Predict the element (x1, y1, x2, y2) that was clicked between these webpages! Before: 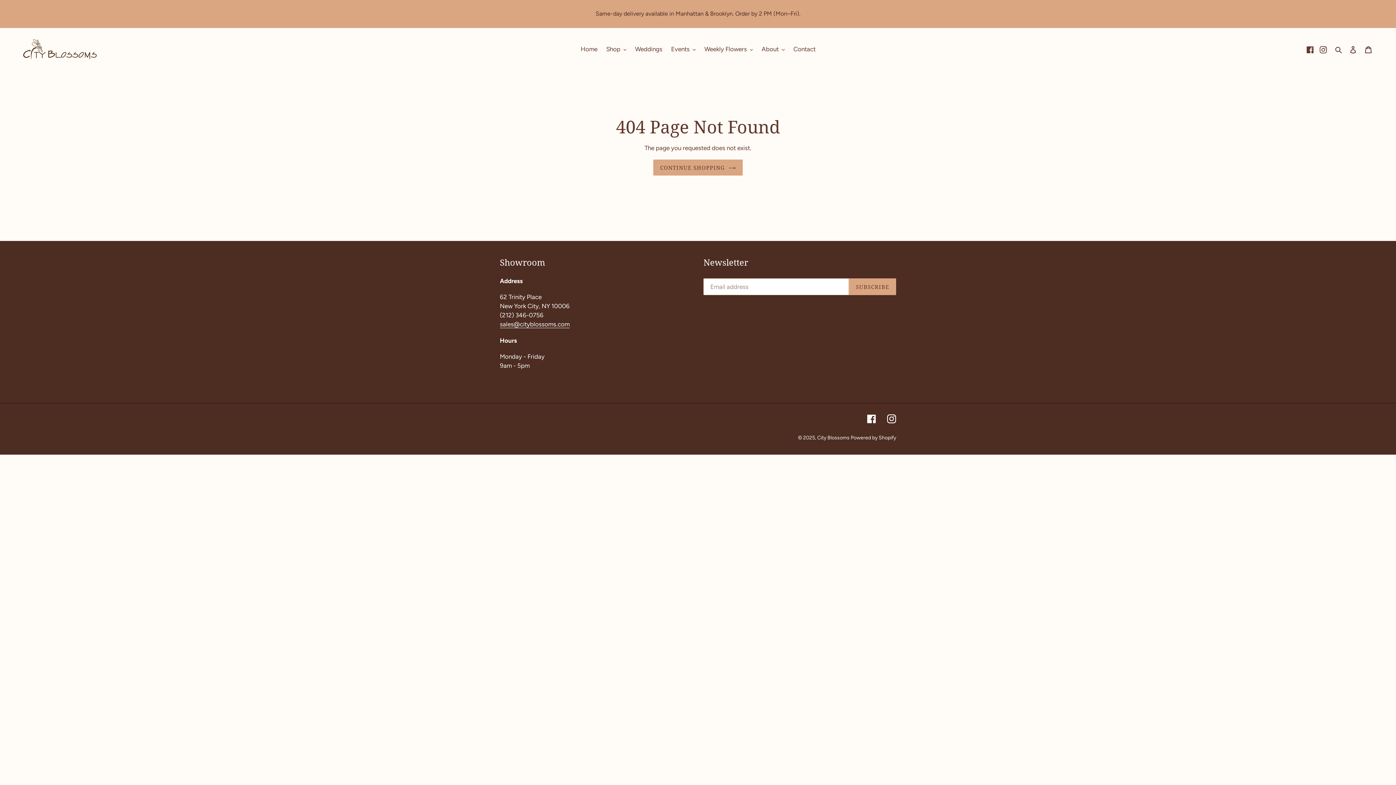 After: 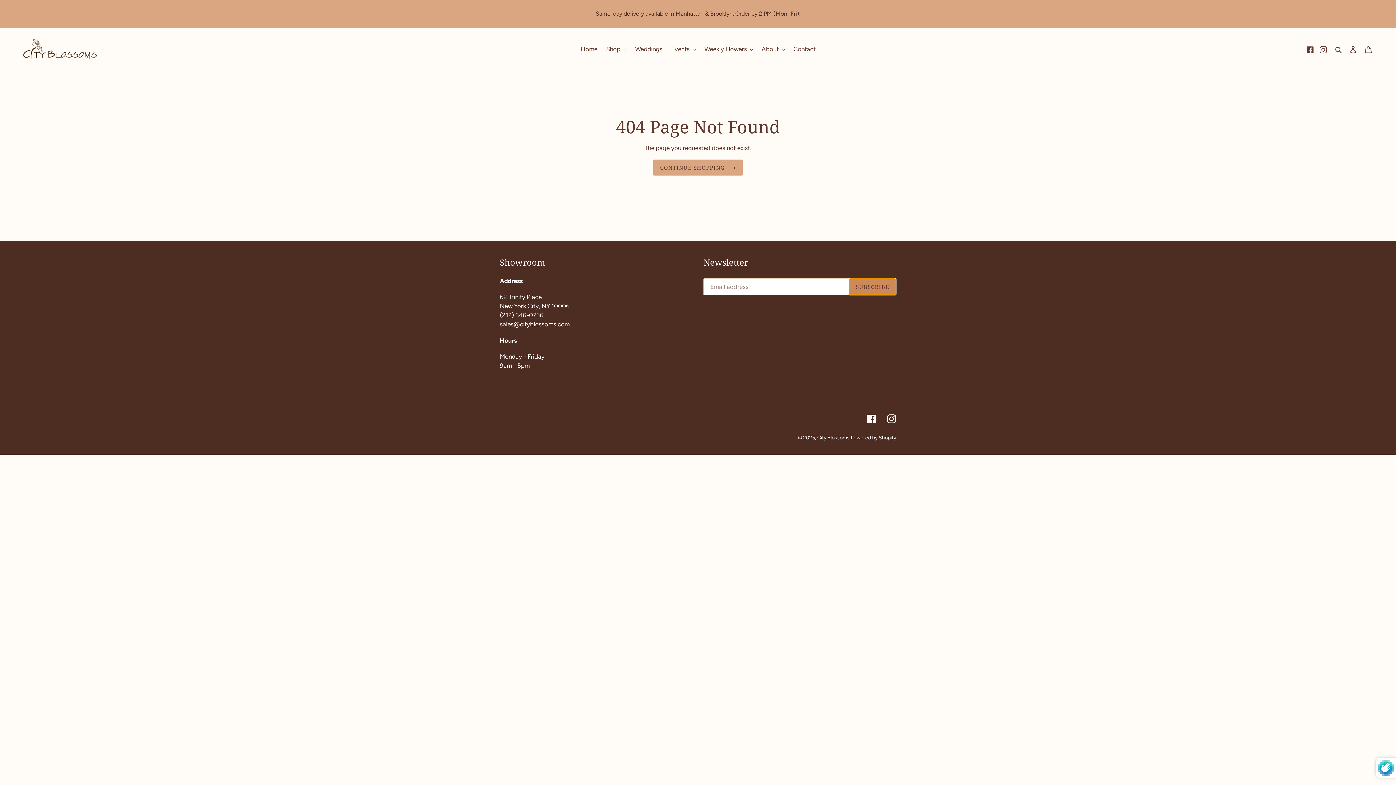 Action: bbox: (849, 278, 896, 295) label: SUBSCRIBE